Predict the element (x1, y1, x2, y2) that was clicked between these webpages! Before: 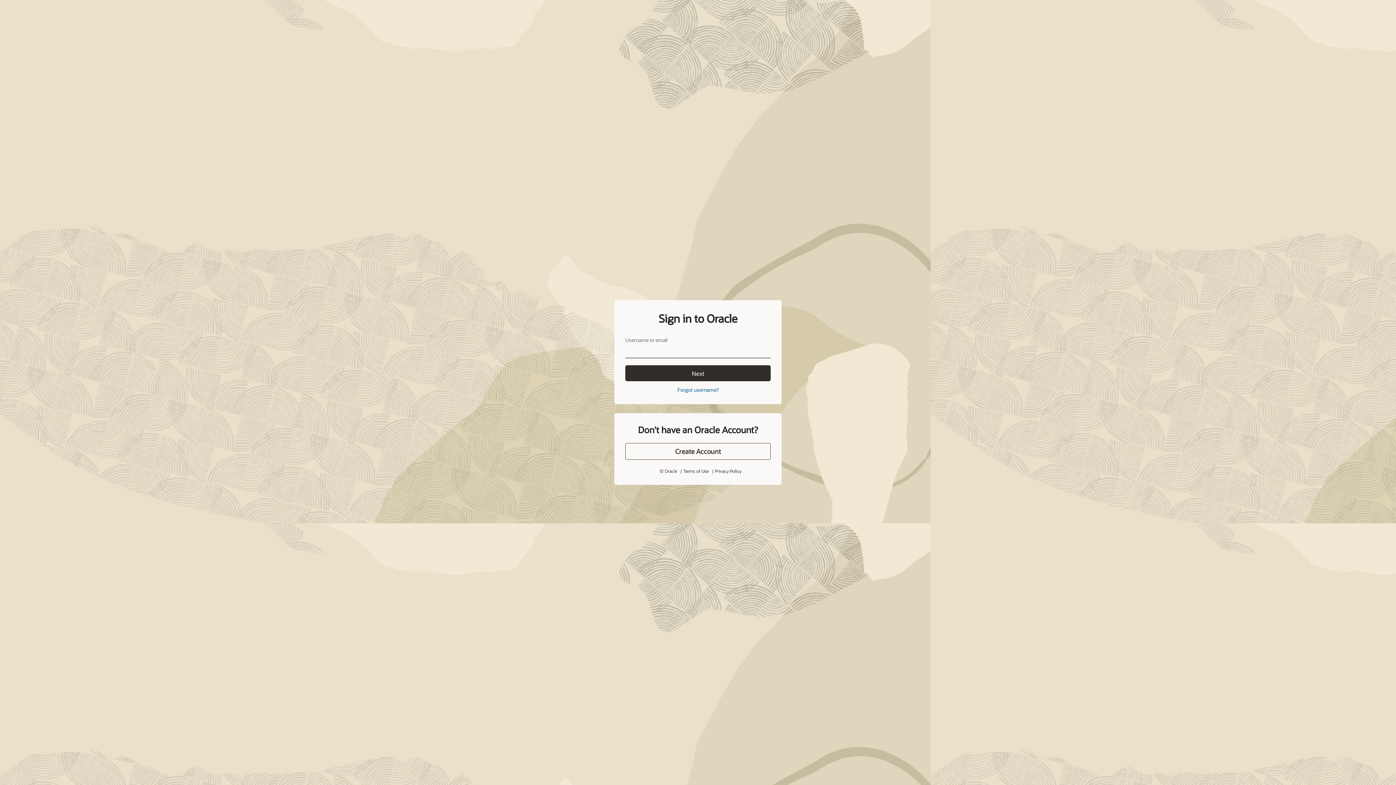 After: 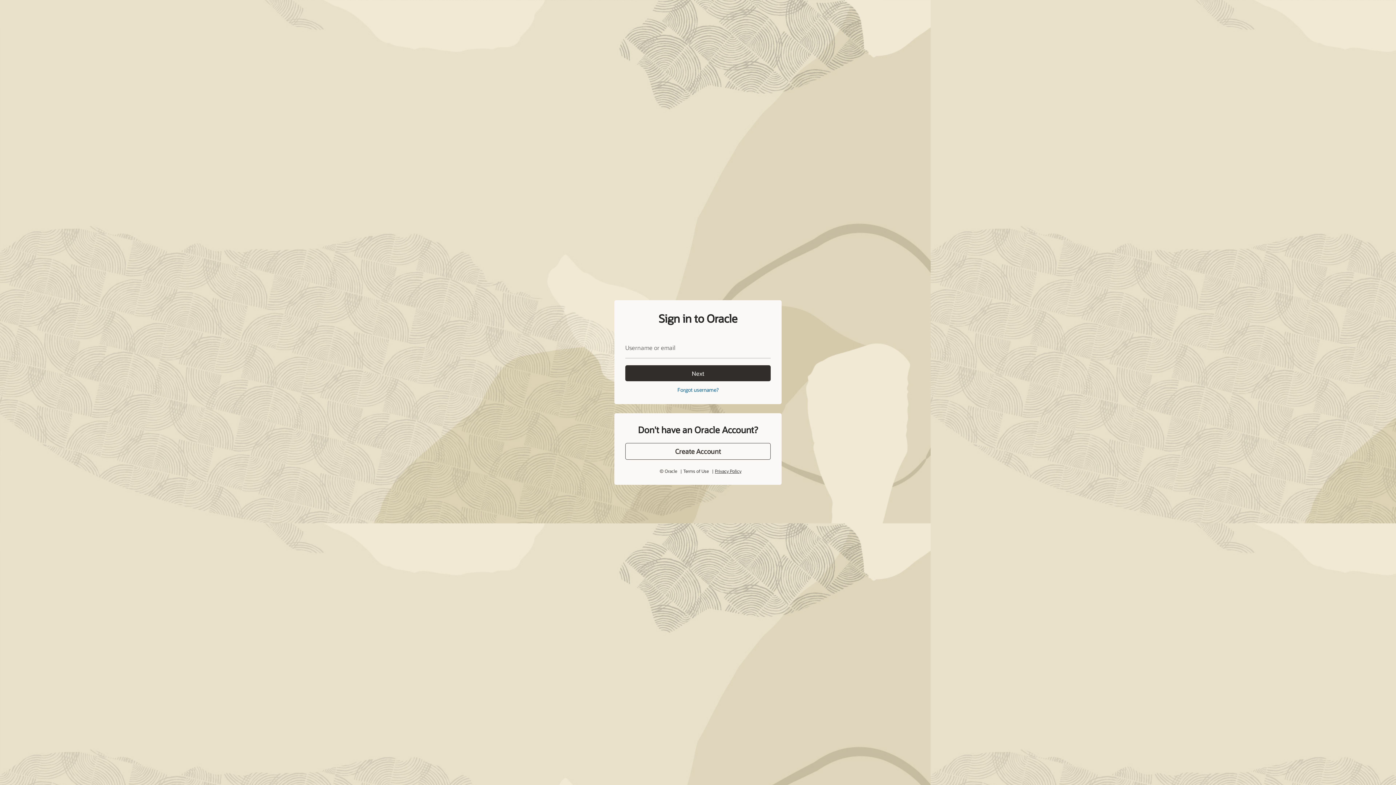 Action: bbox: (715, 468, 741, 474) label: Privacy Policy